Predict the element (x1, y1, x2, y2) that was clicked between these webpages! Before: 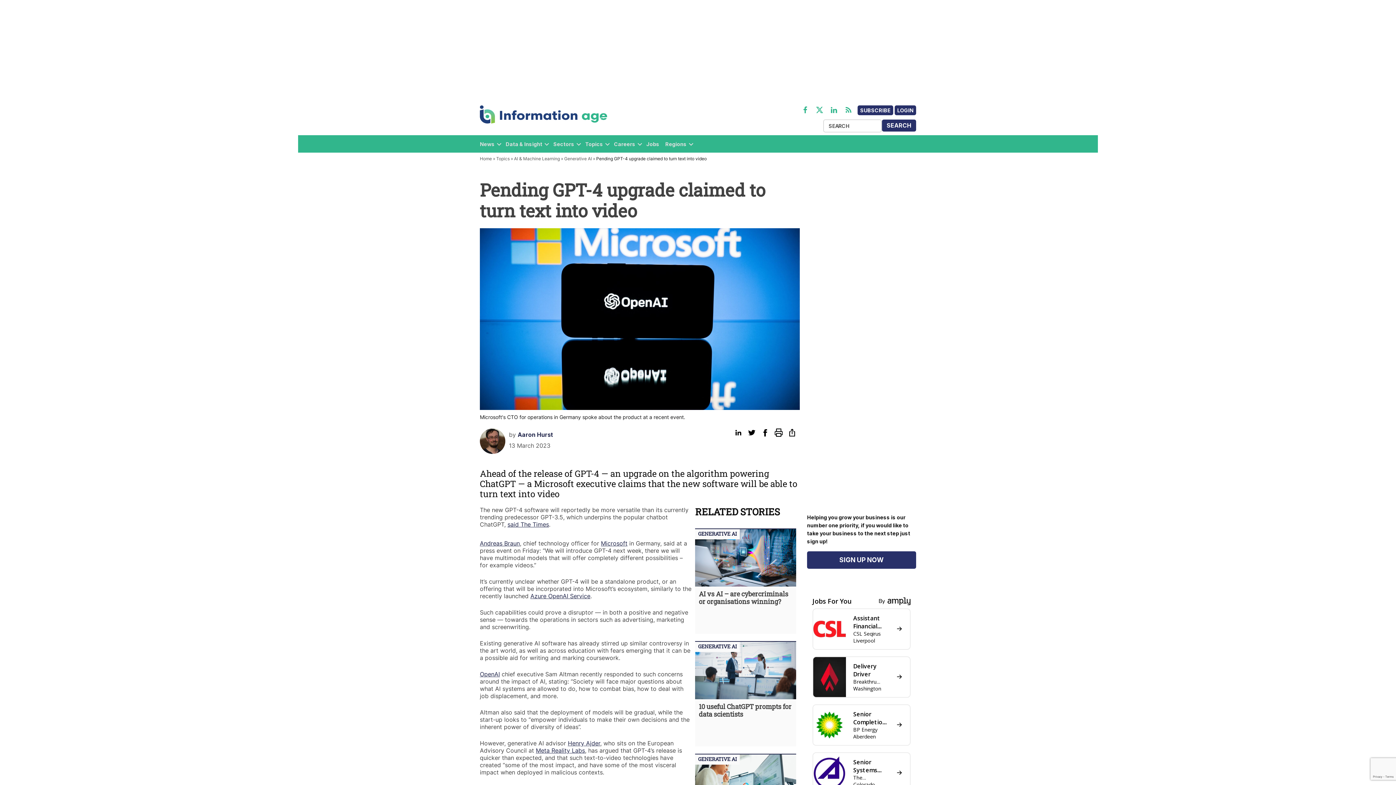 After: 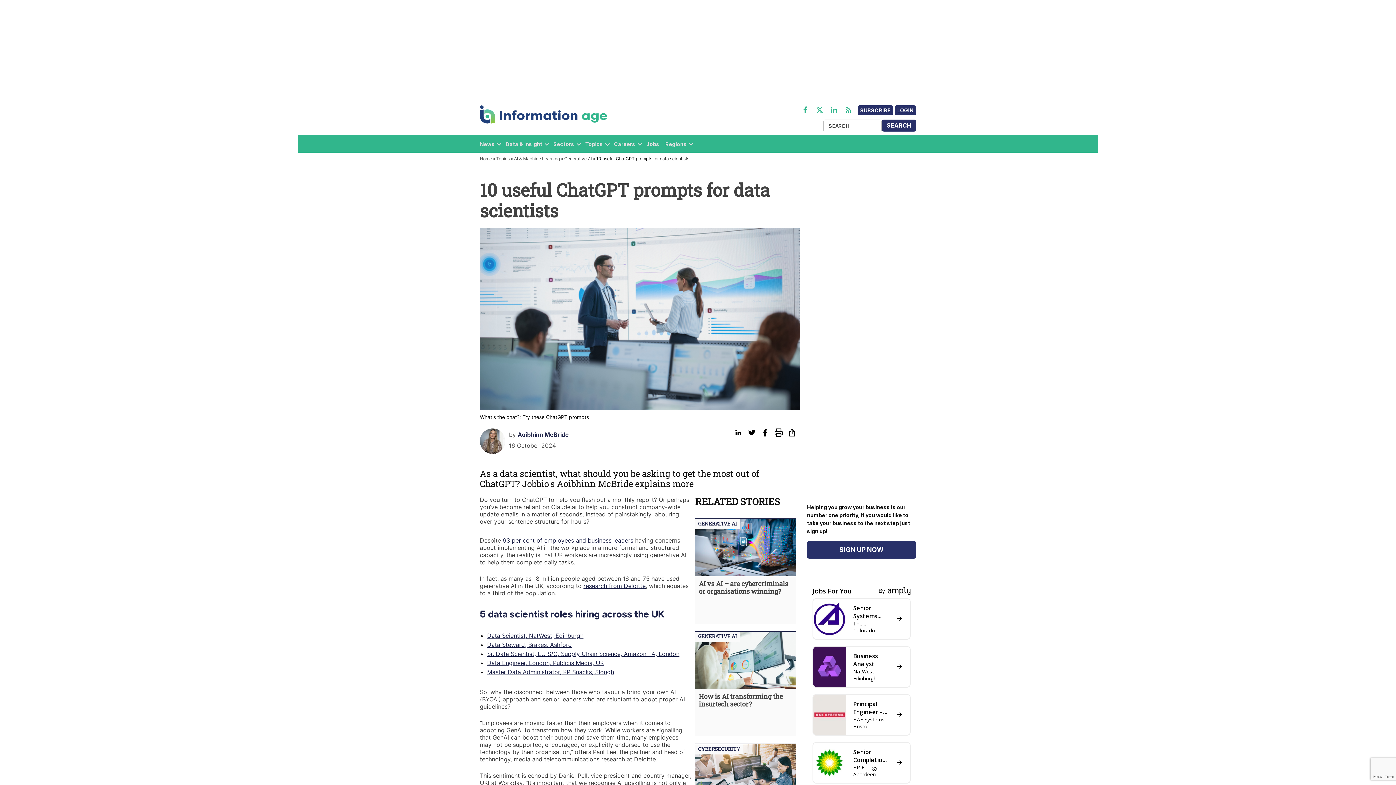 Action: bbox: (695, 692, 796, 701)